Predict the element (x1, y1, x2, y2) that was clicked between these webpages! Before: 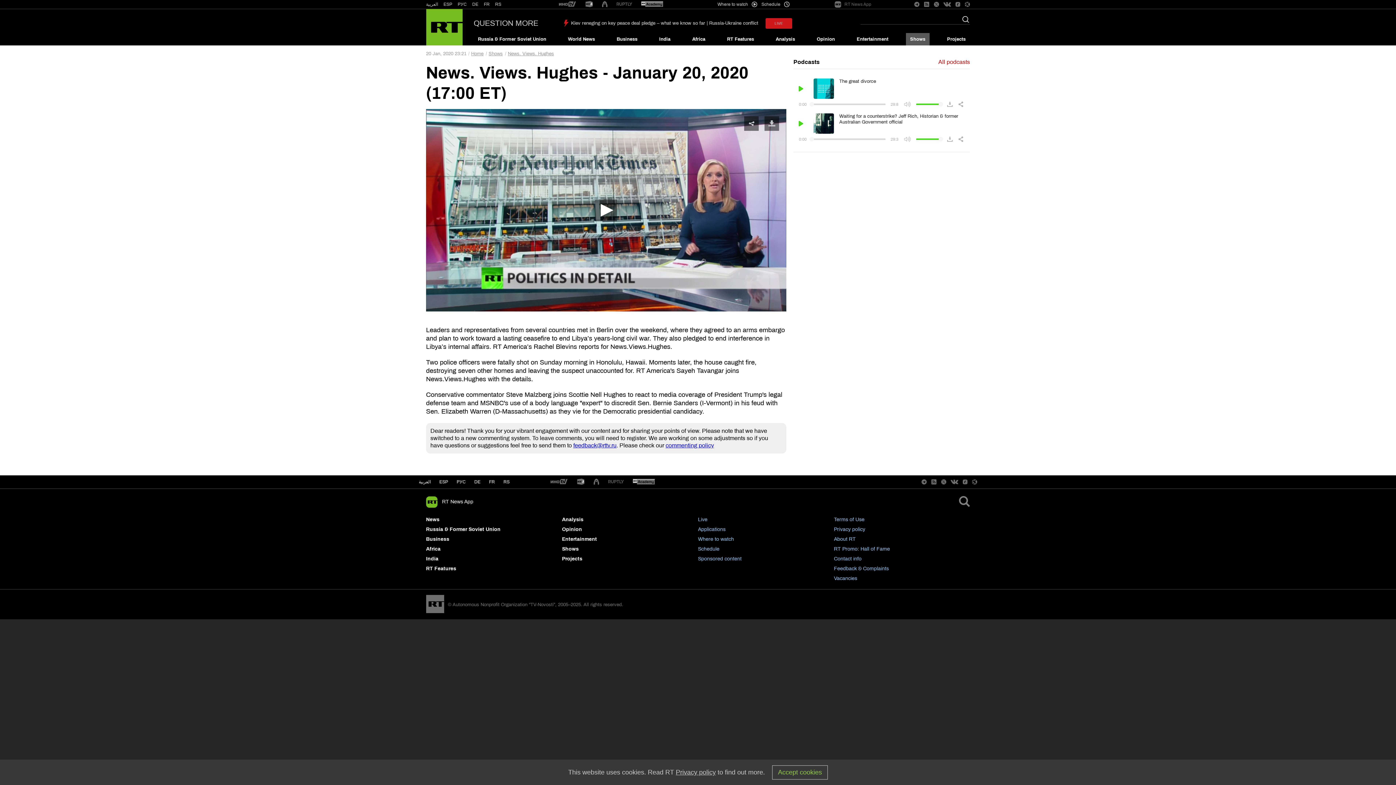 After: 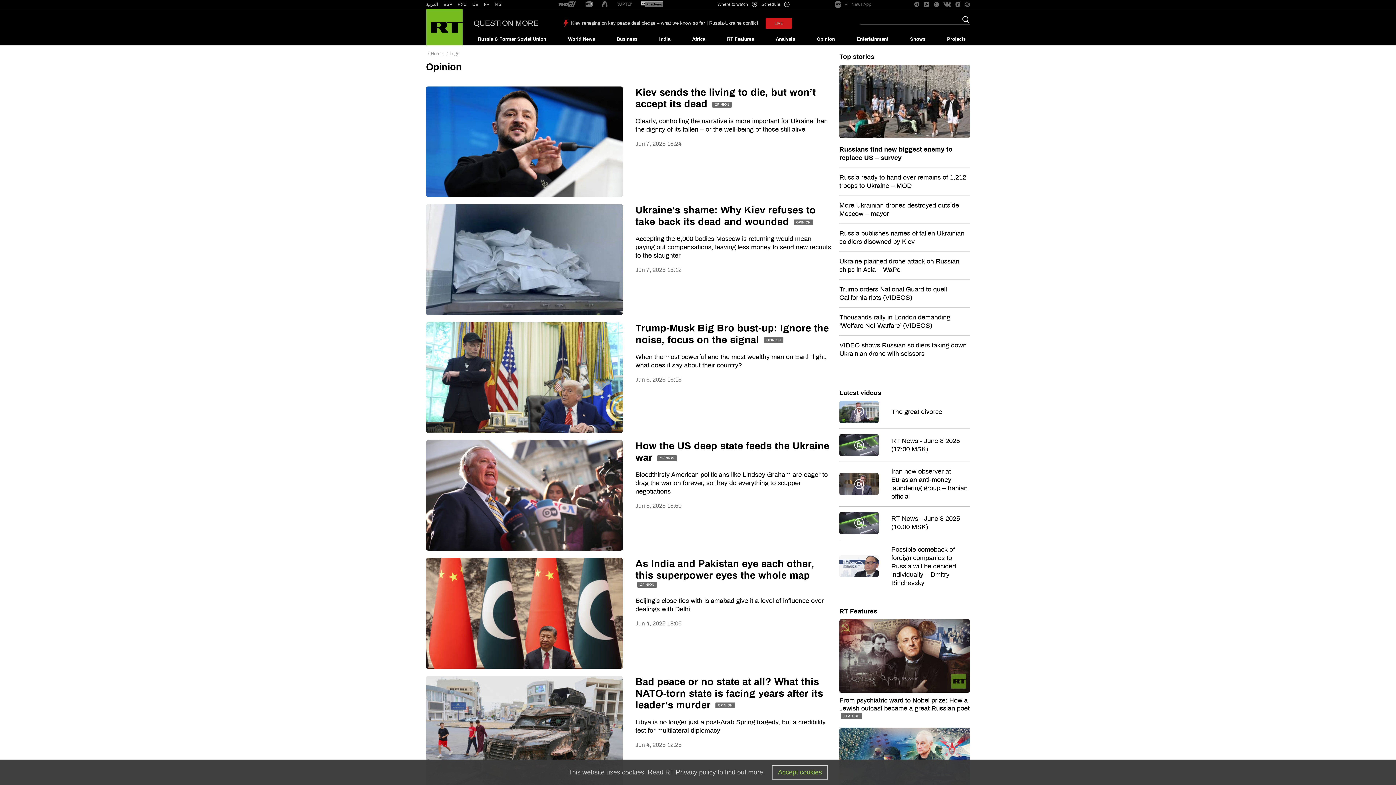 Action: bbox: (562, 526, 582, 532) label: Opinion